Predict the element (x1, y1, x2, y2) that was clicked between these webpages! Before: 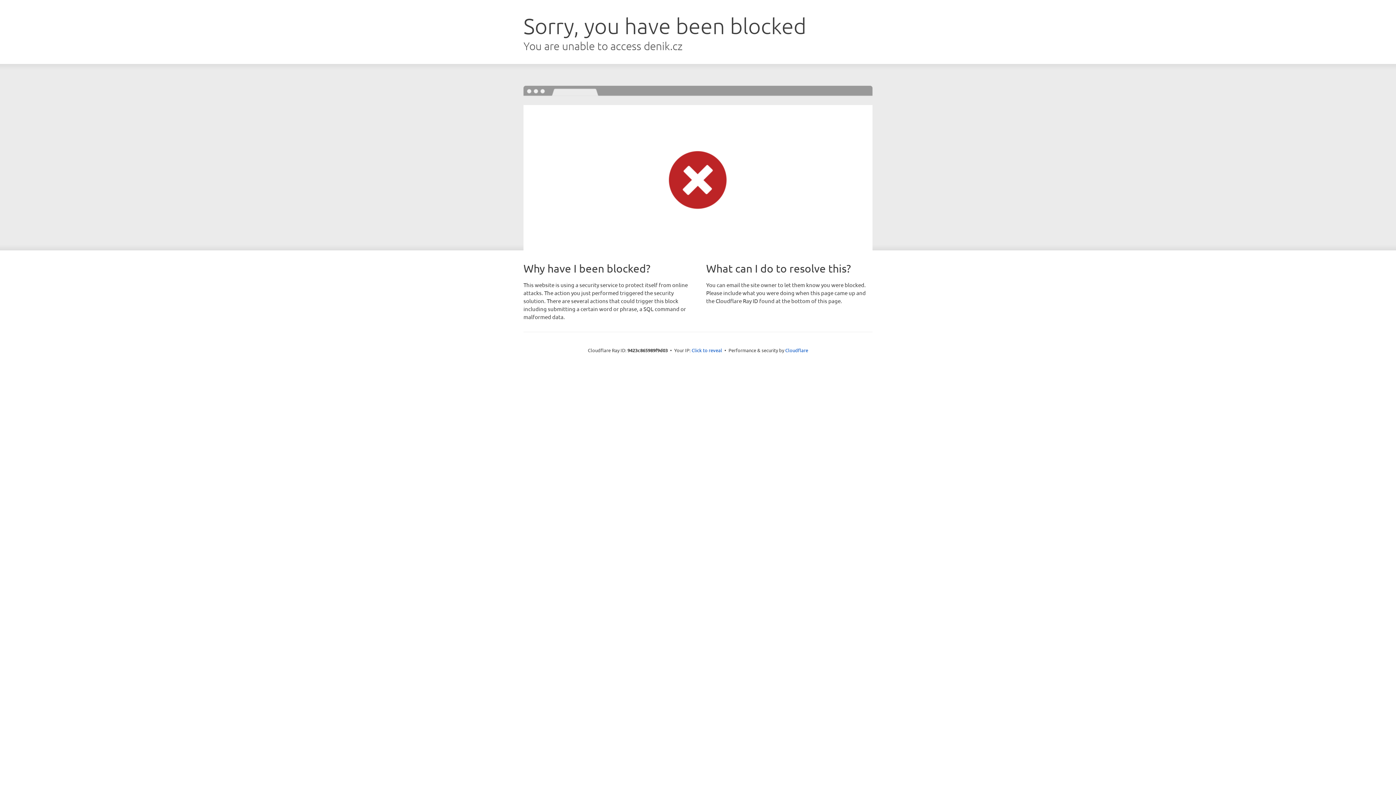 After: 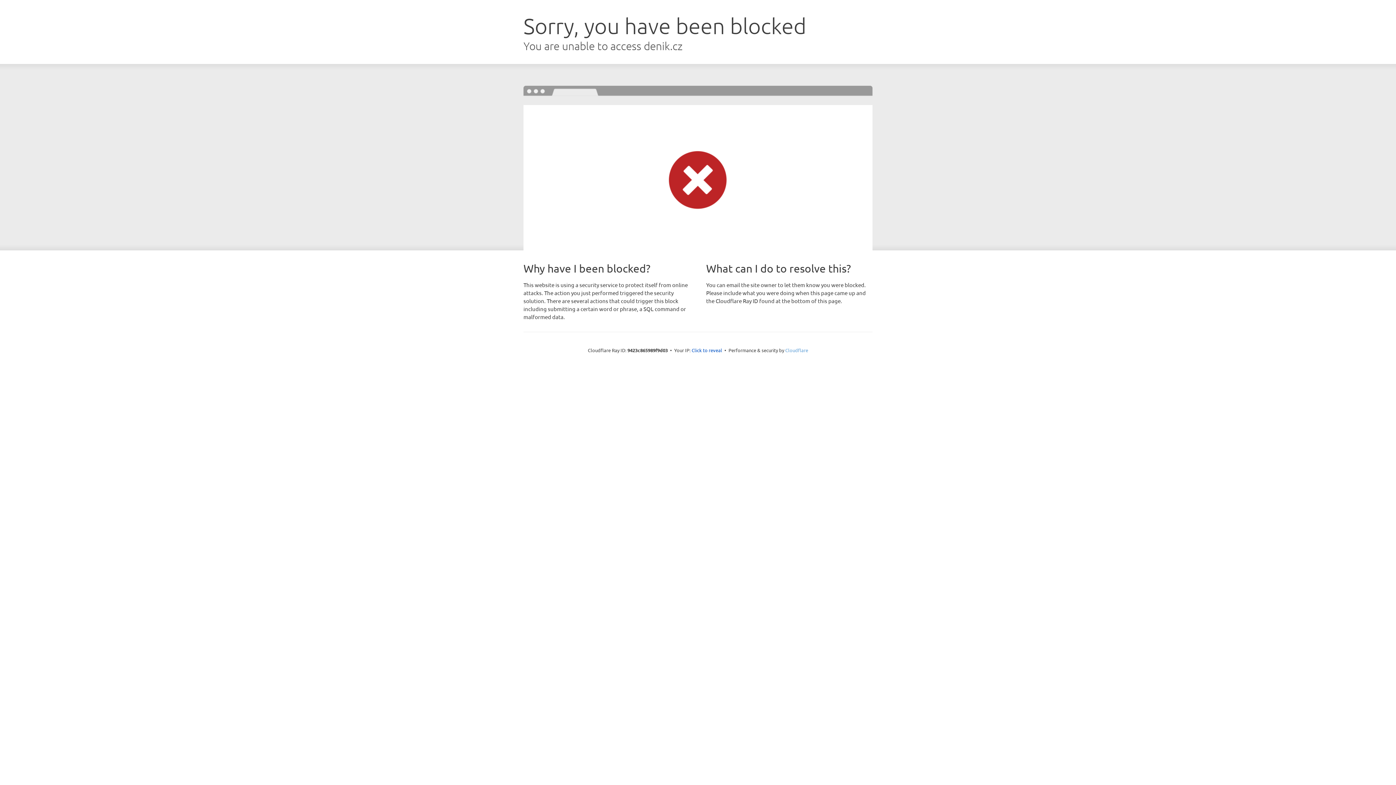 Action: label: Cloudflare bbox: (785, 347, 808, 353)